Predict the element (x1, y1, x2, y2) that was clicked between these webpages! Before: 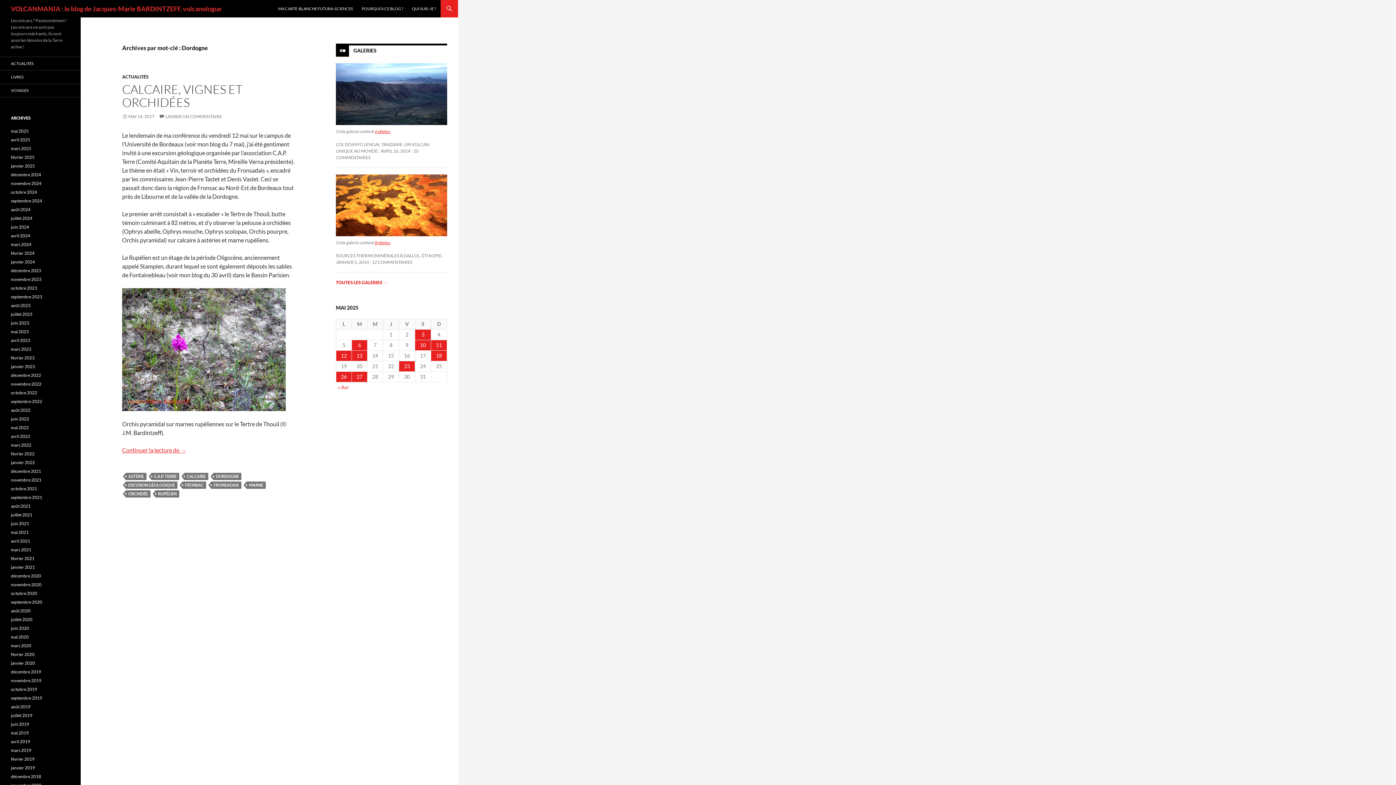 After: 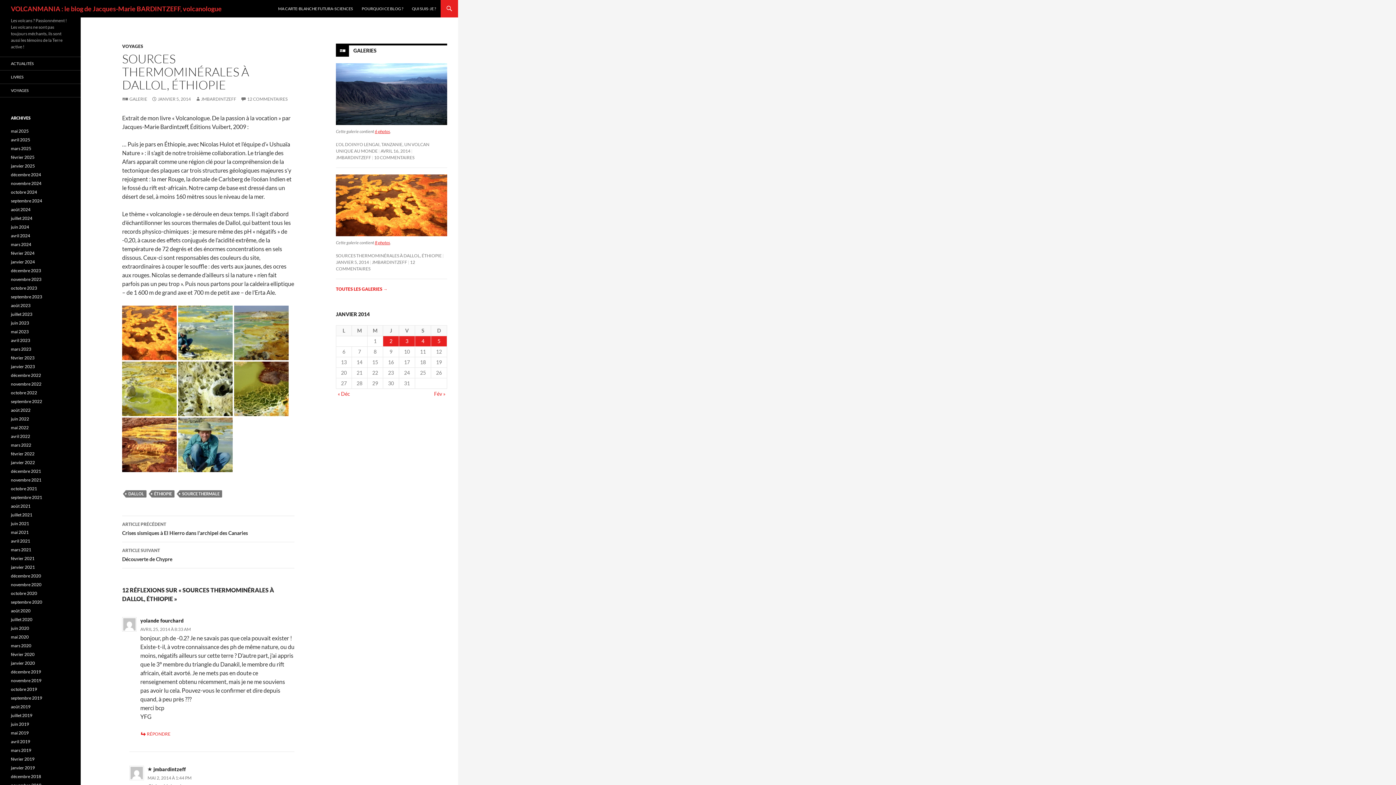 Action: bbox: (336, 259, 369, 264) label: JANVIER 5, 2014